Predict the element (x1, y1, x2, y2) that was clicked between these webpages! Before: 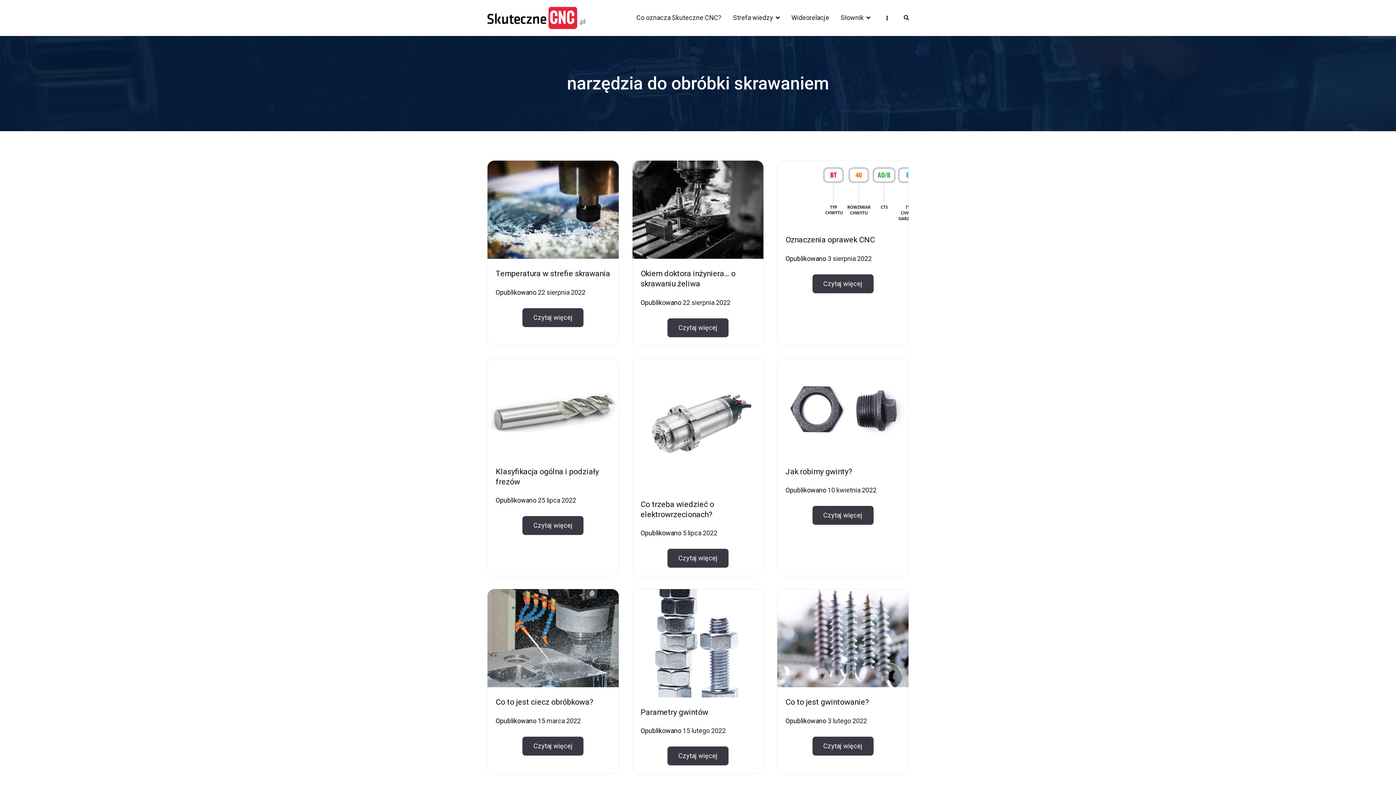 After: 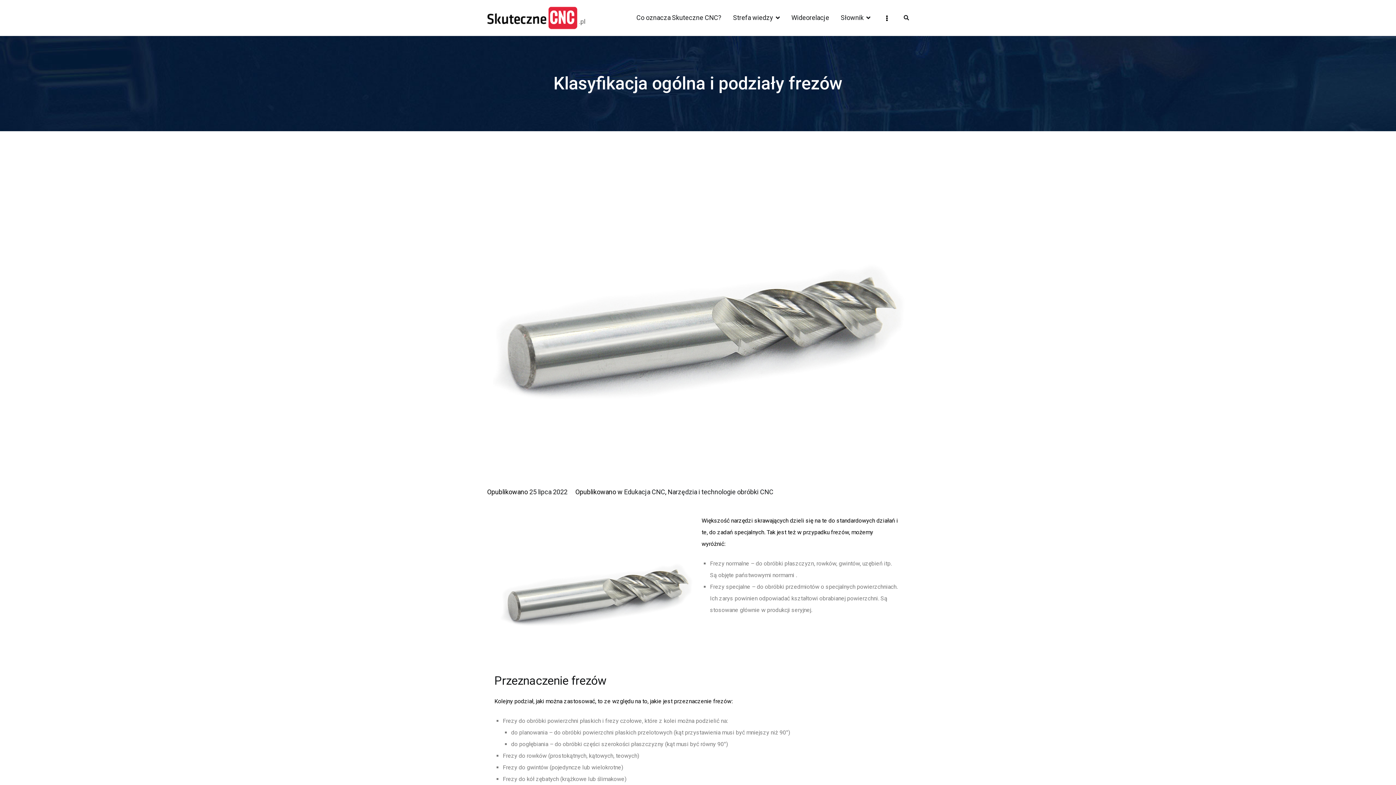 Action: label: 25 lipca 2022 bbox: (538, 496, 576, 504)